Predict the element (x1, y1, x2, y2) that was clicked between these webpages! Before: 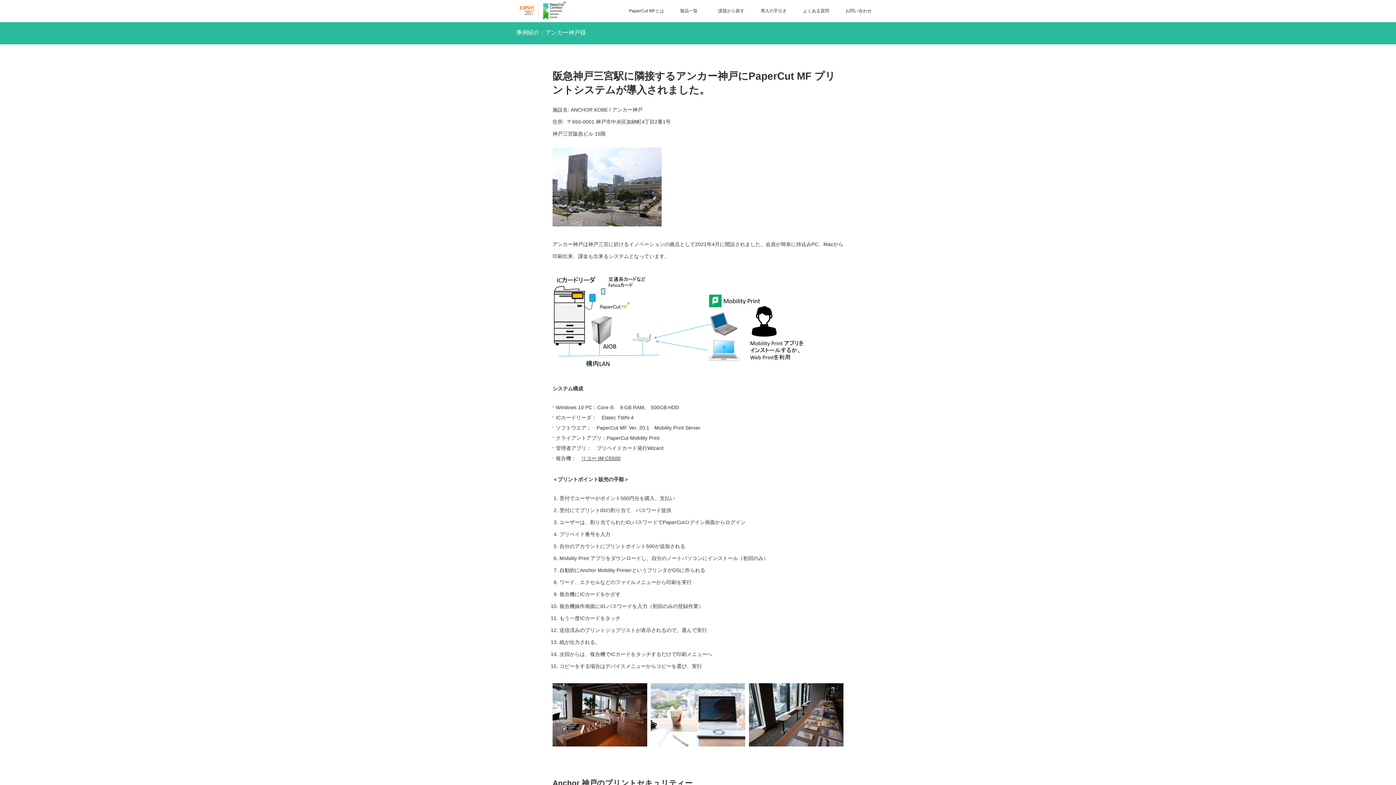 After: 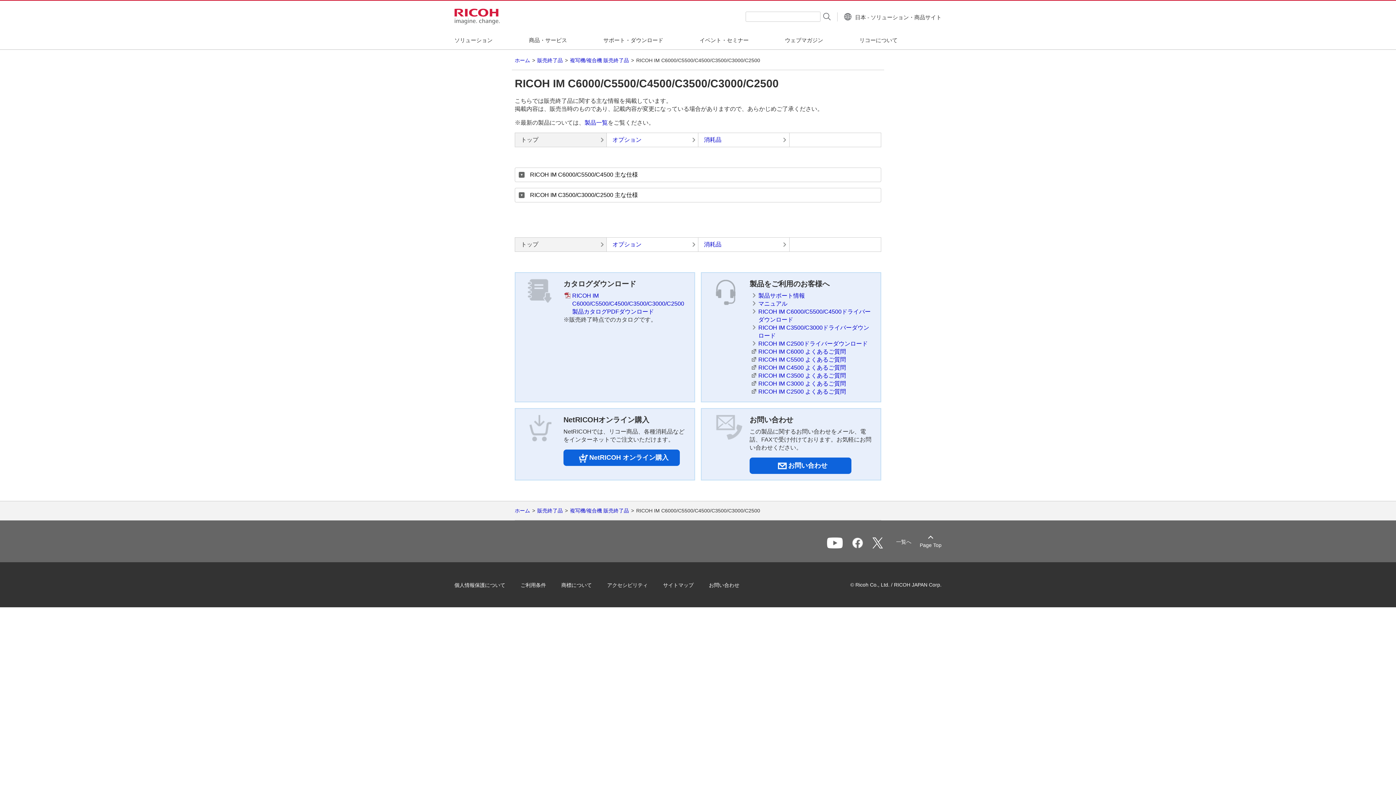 Action: label: リコー IM C5500 bbox: (581, 455, 620, 461)